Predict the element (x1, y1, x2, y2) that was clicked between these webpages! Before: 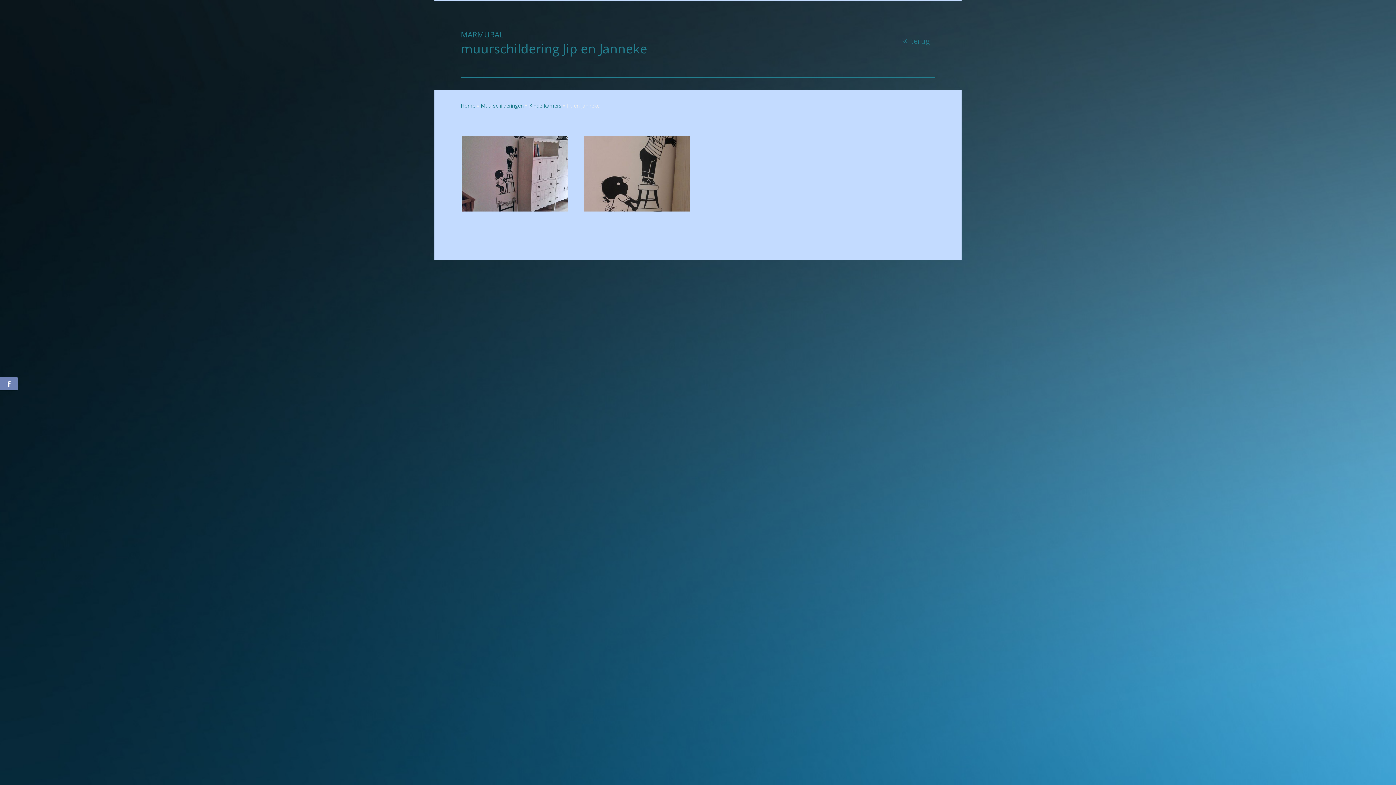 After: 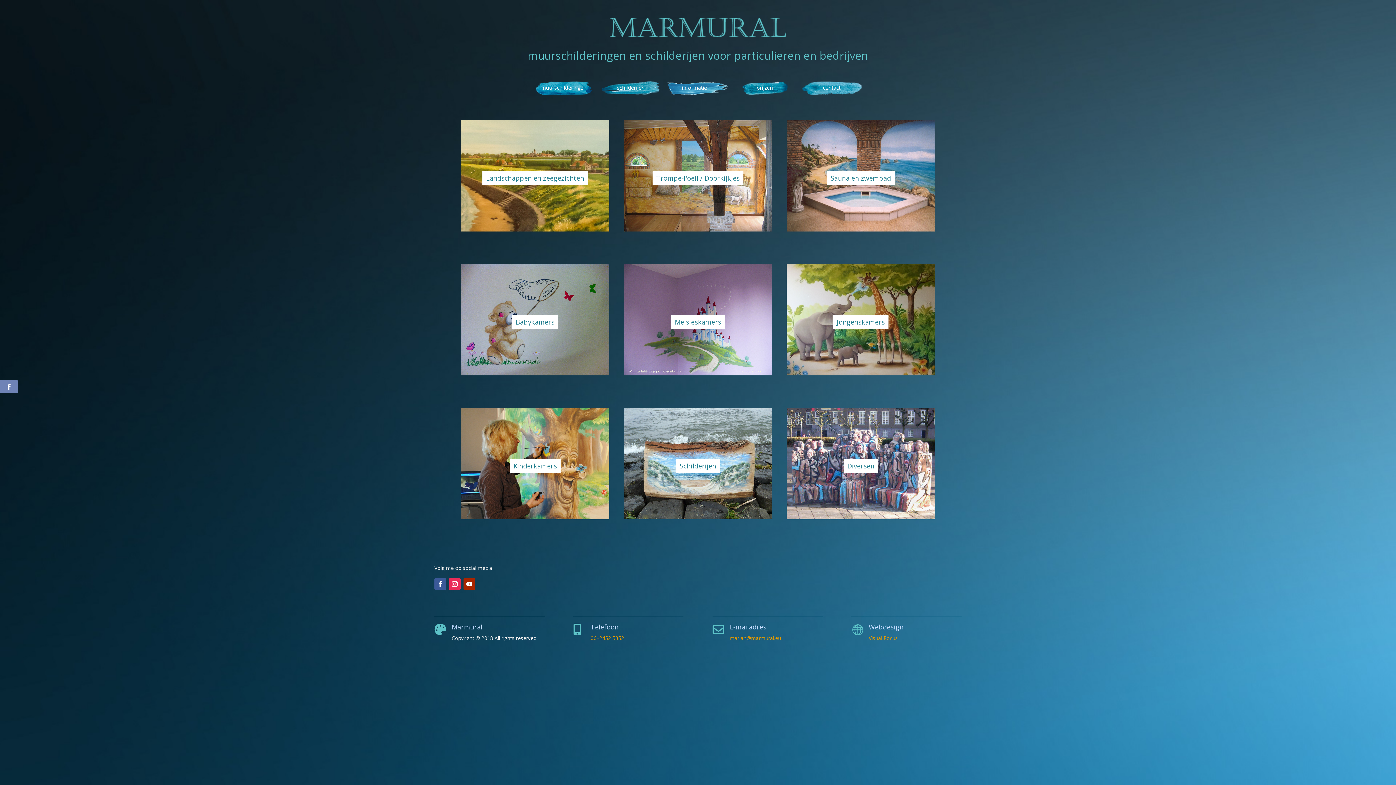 Action: bbox: (460, 102, 475, 109) label: Home